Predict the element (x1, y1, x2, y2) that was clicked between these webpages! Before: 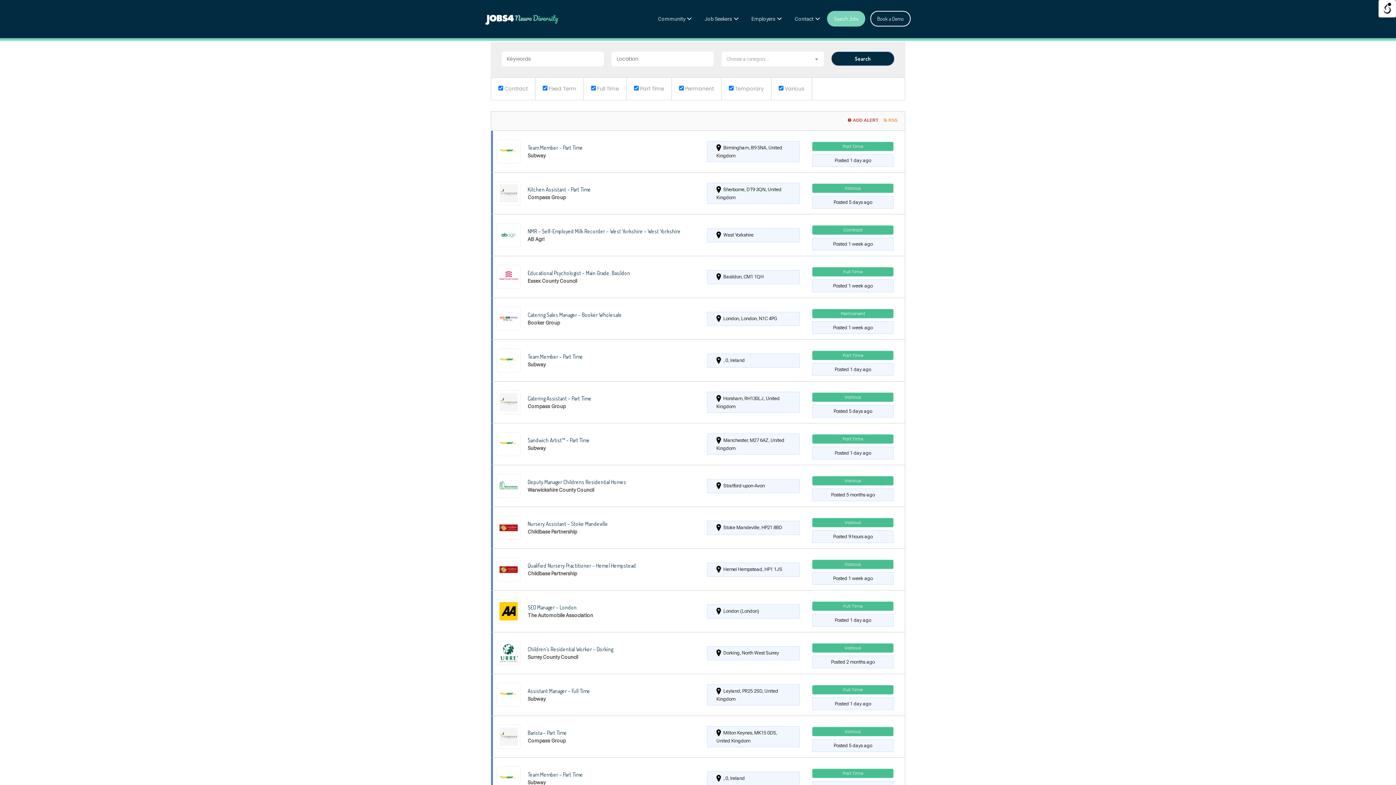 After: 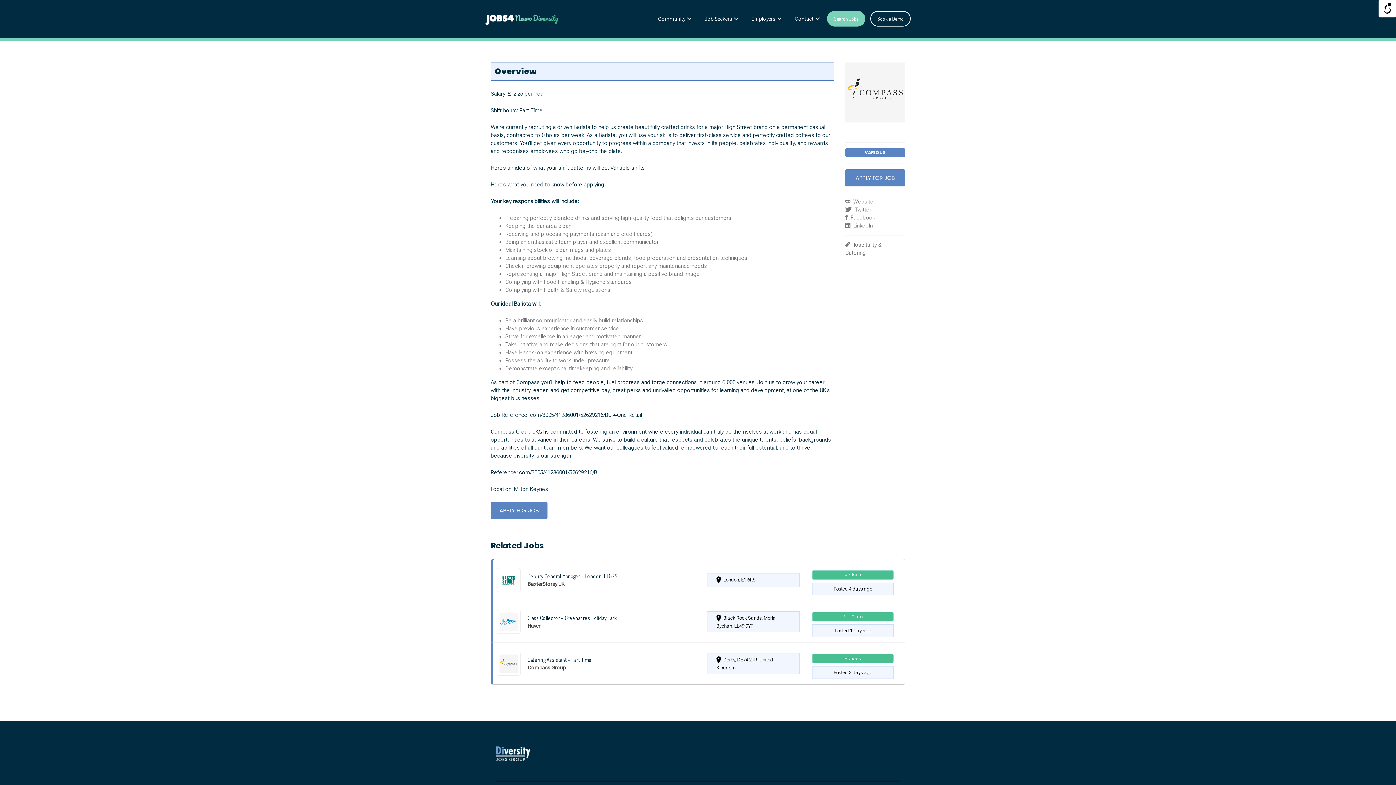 Action: bbox: (491, 716, 905, 757)